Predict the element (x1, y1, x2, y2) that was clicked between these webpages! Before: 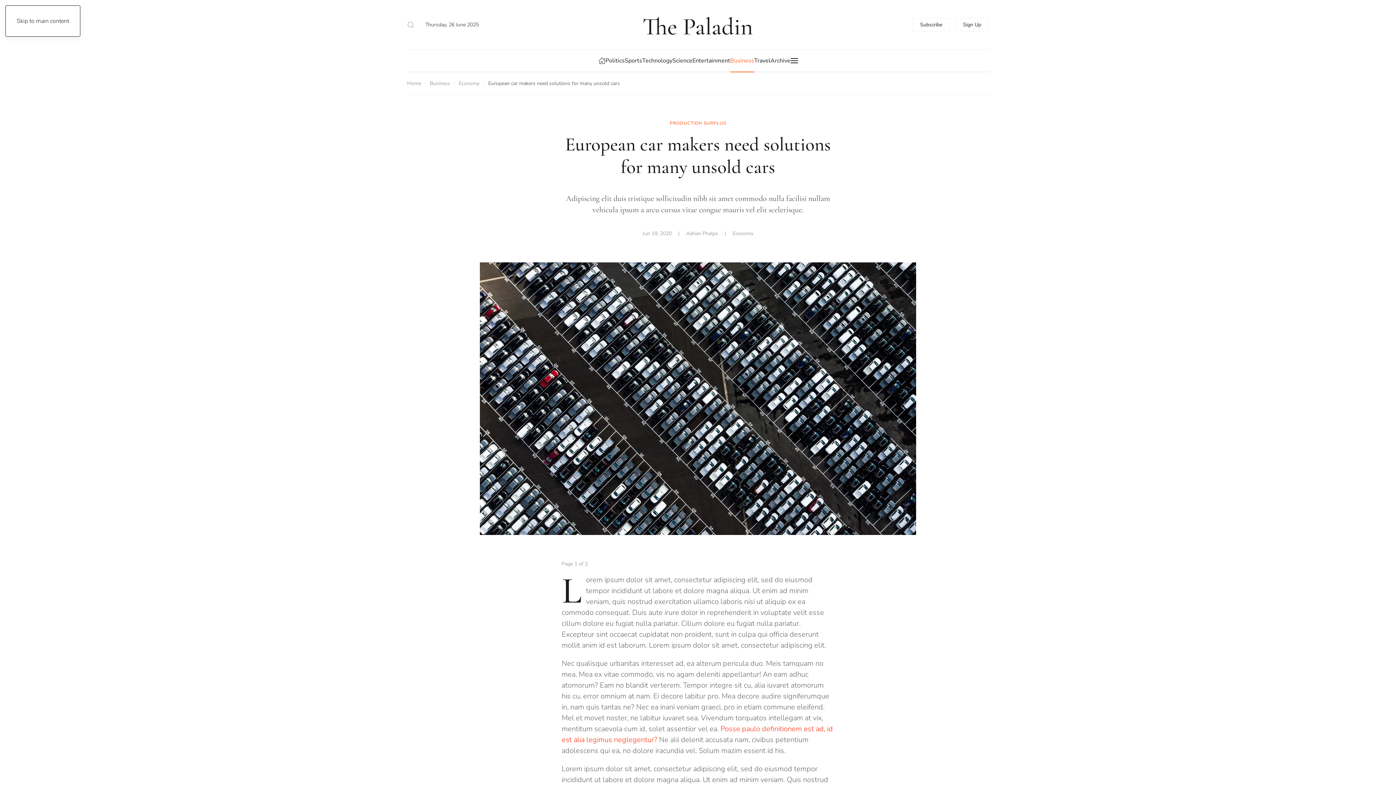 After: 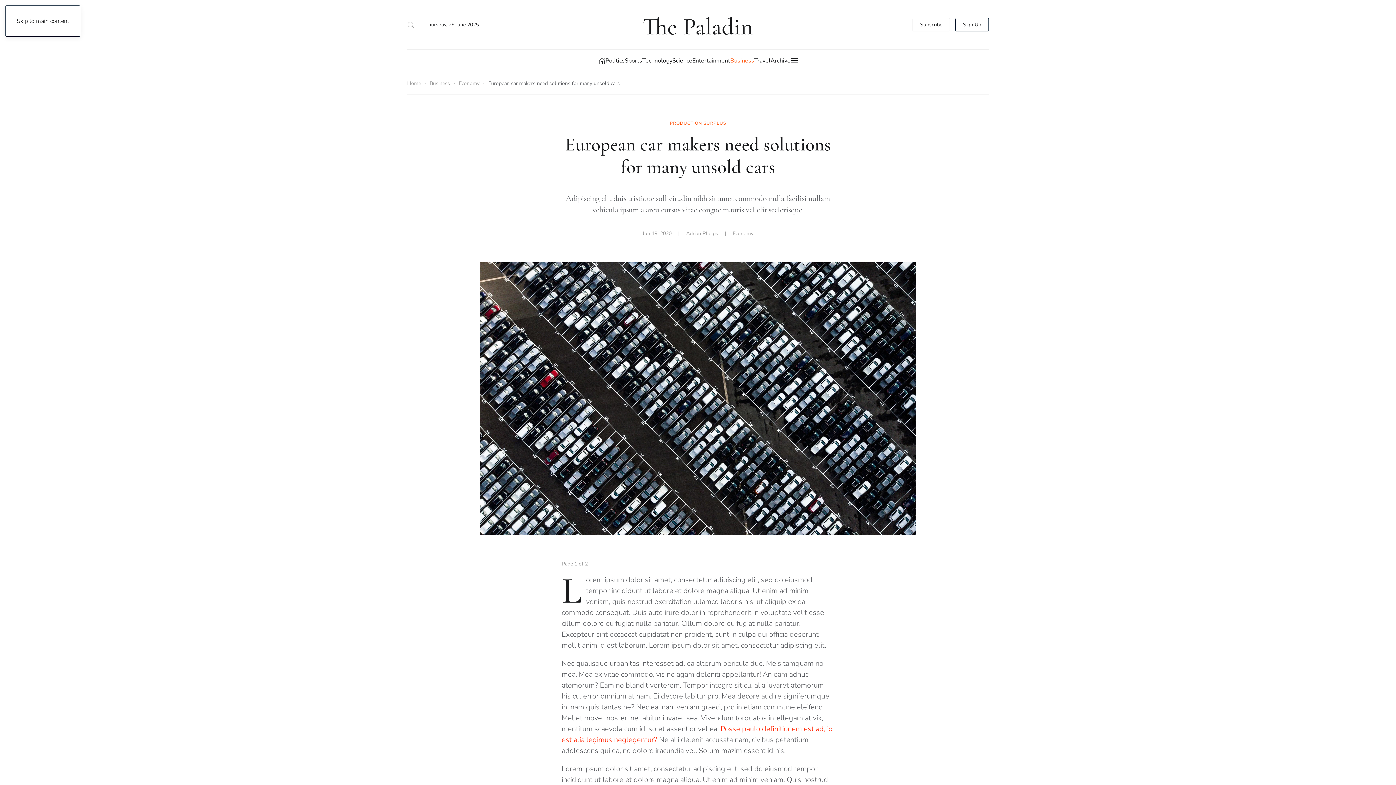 Action: label: Sign Up bbox: (955, 18, 989, 31)